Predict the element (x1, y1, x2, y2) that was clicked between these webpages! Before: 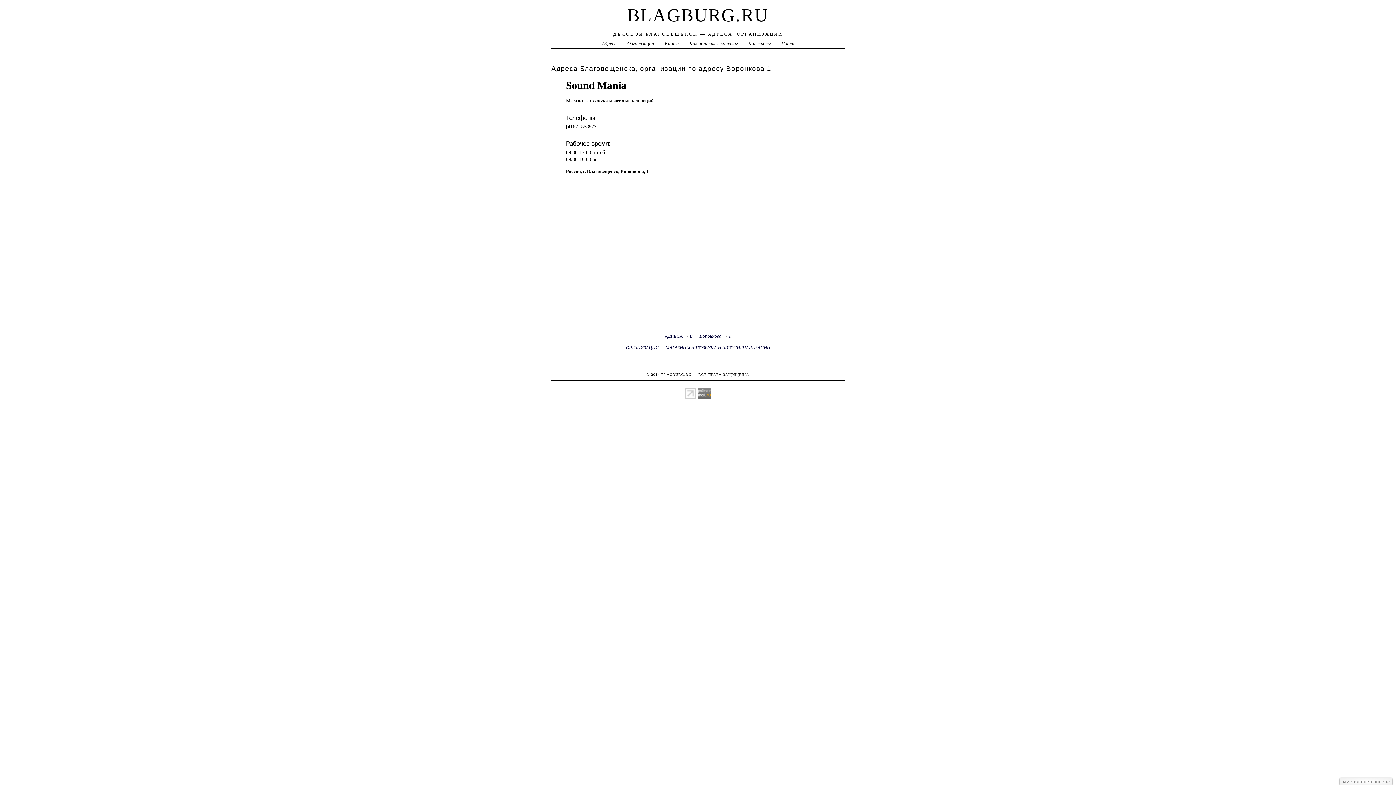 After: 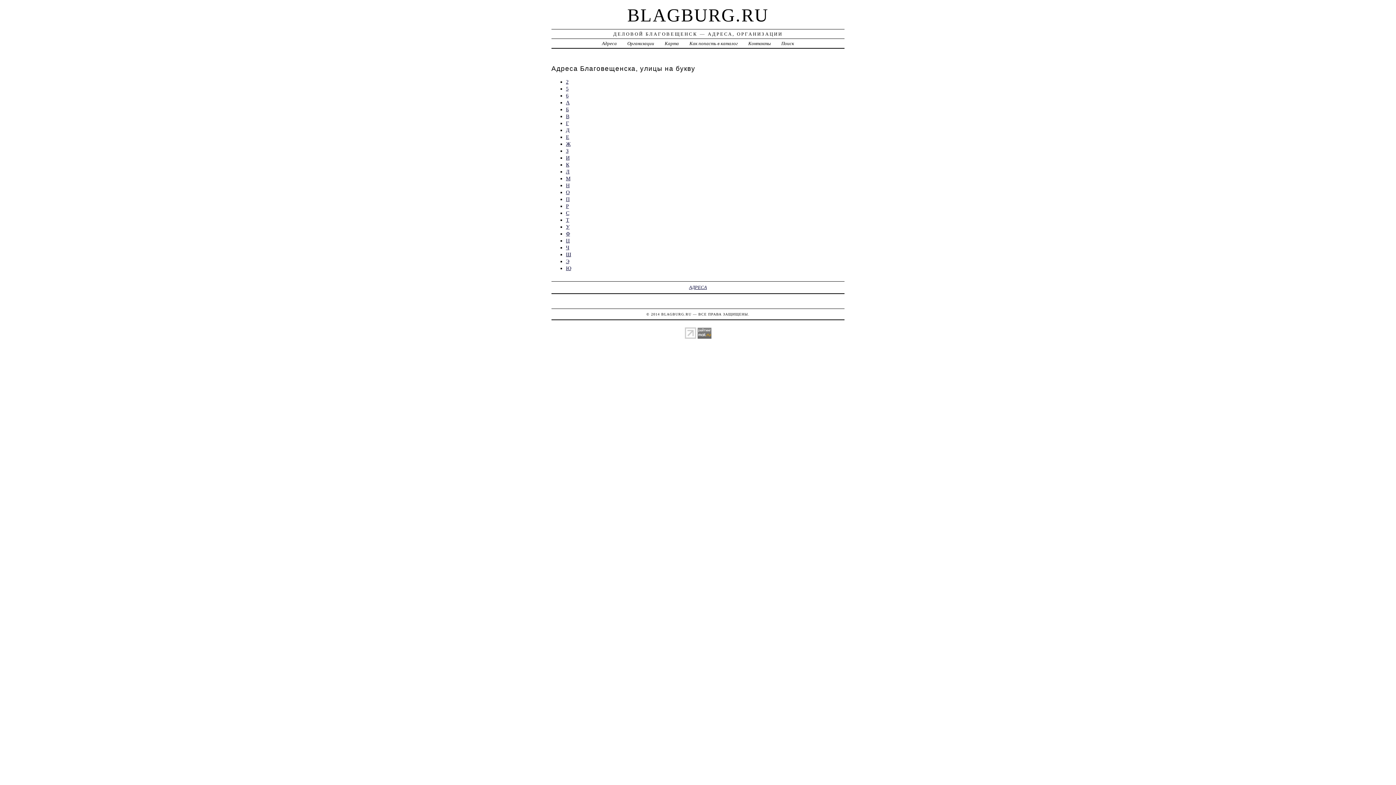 Action: bbox: (665, 333, 682, 338) label: АДРЕСА